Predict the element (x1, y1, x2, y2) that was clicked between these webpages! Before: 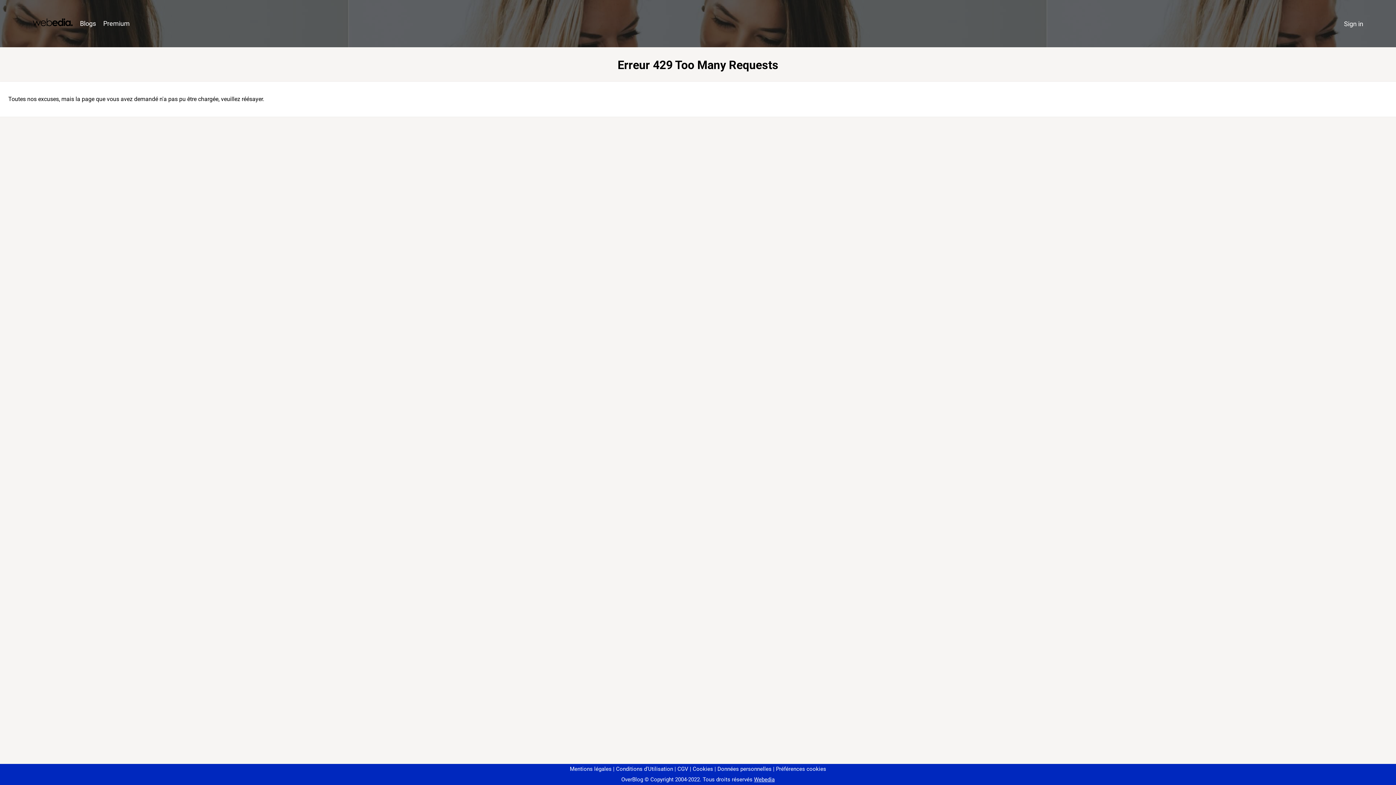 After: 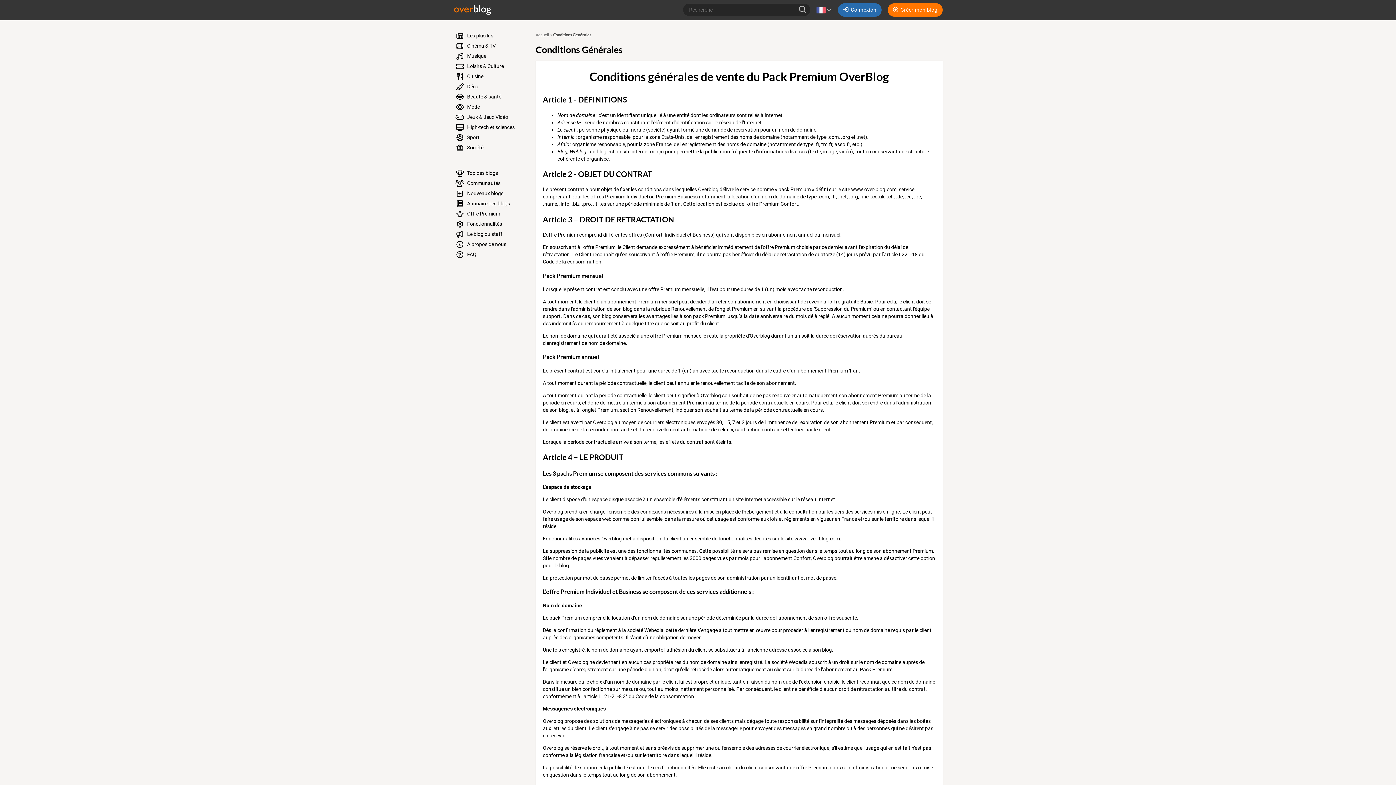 Action: bbox: (674, 766, 688, 772) label: CGV